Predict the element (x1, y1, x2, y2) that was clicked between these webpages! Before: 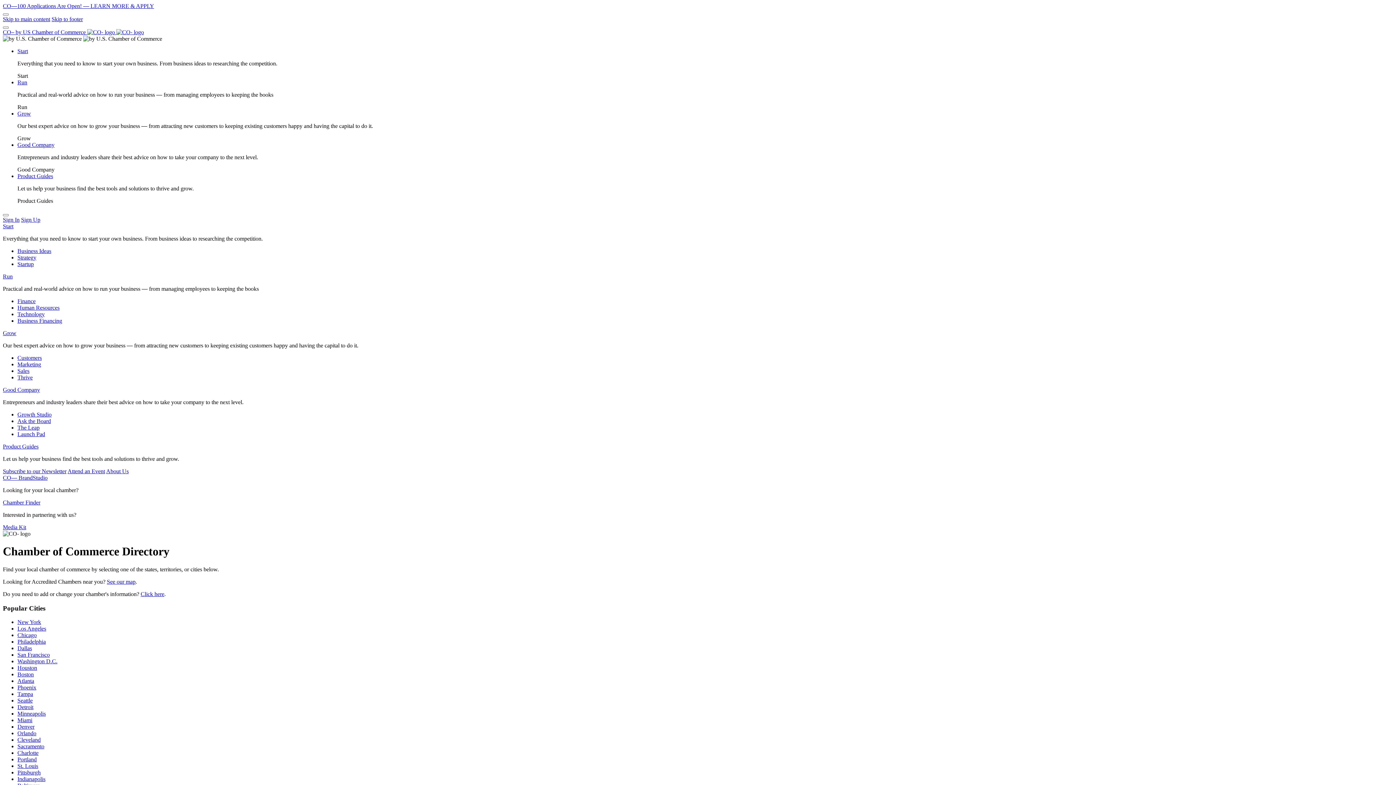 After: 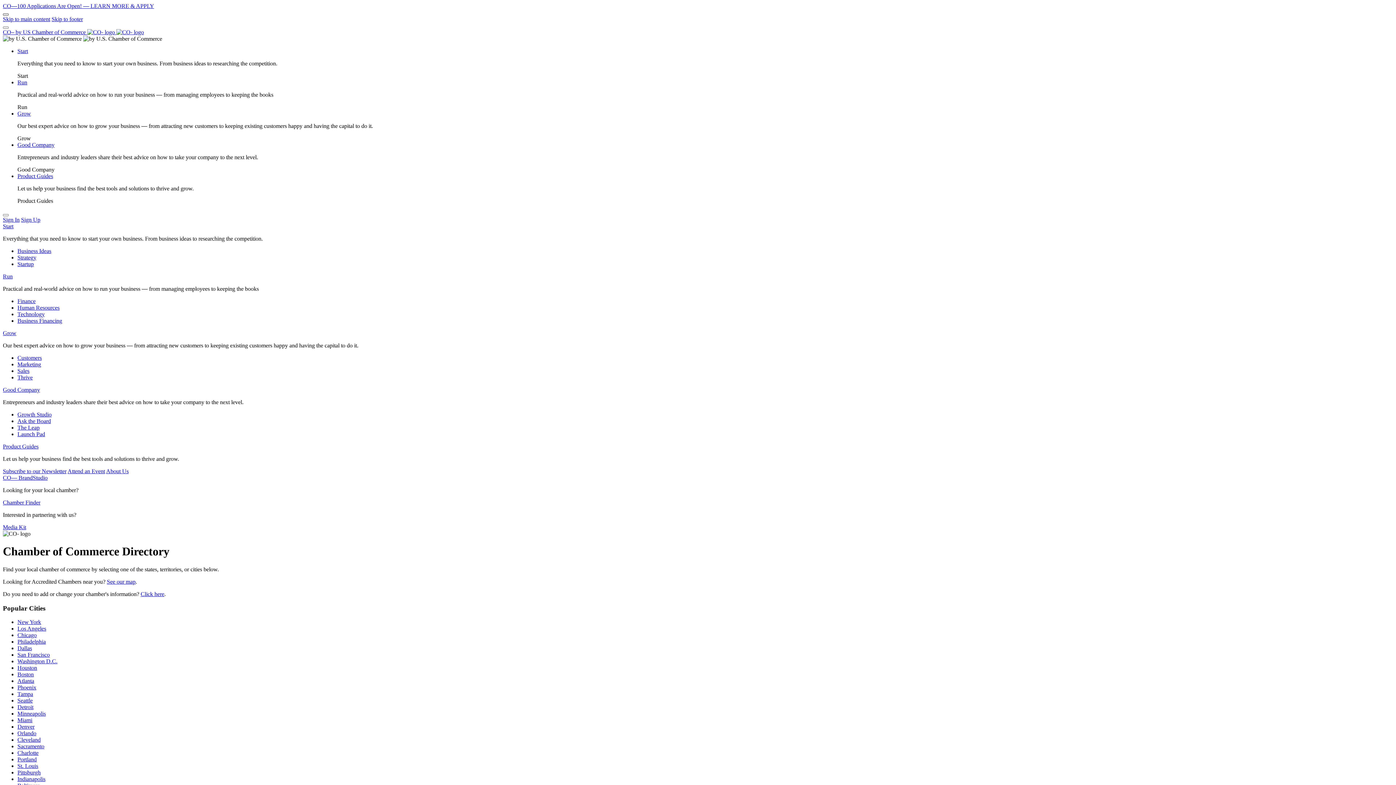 Action: label: close banner section bbox: (2, 13, 8, 15)